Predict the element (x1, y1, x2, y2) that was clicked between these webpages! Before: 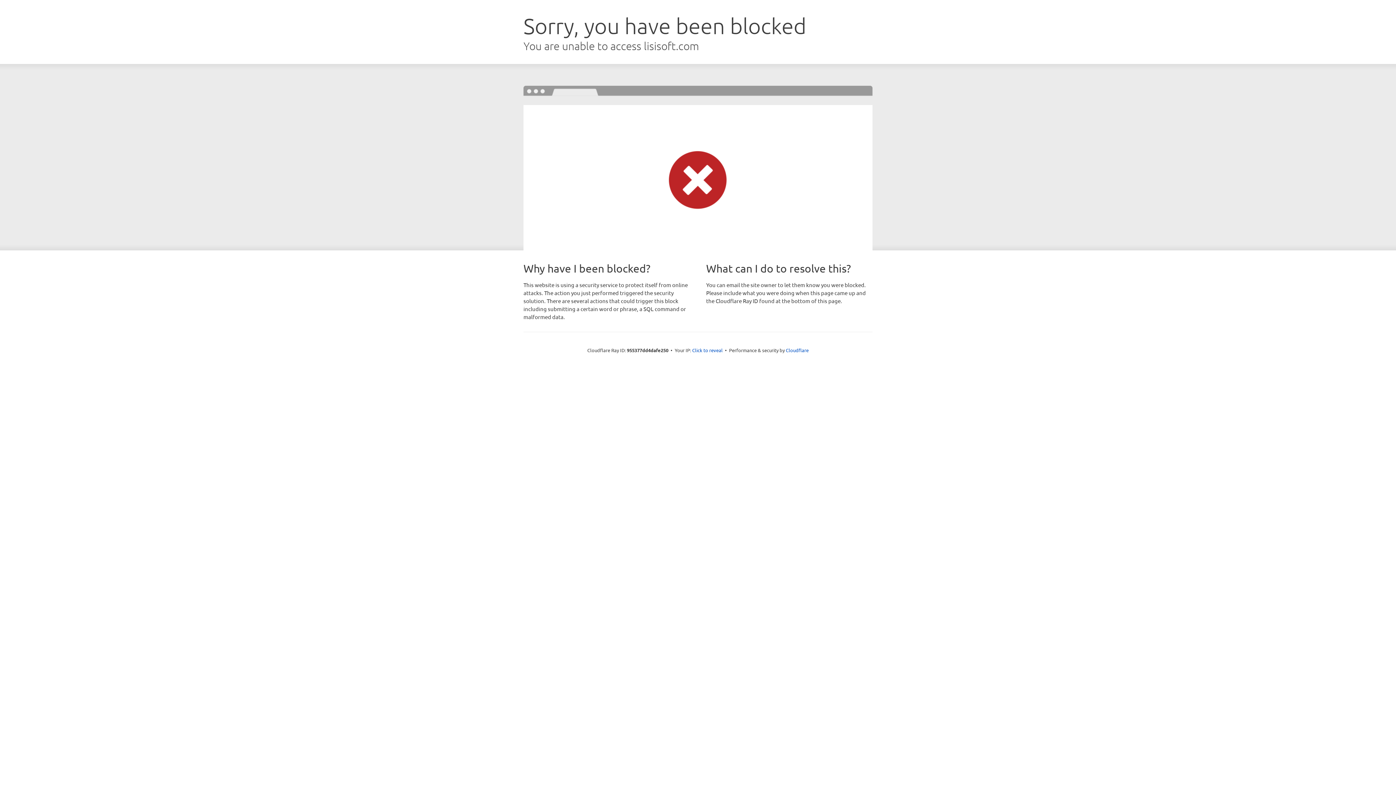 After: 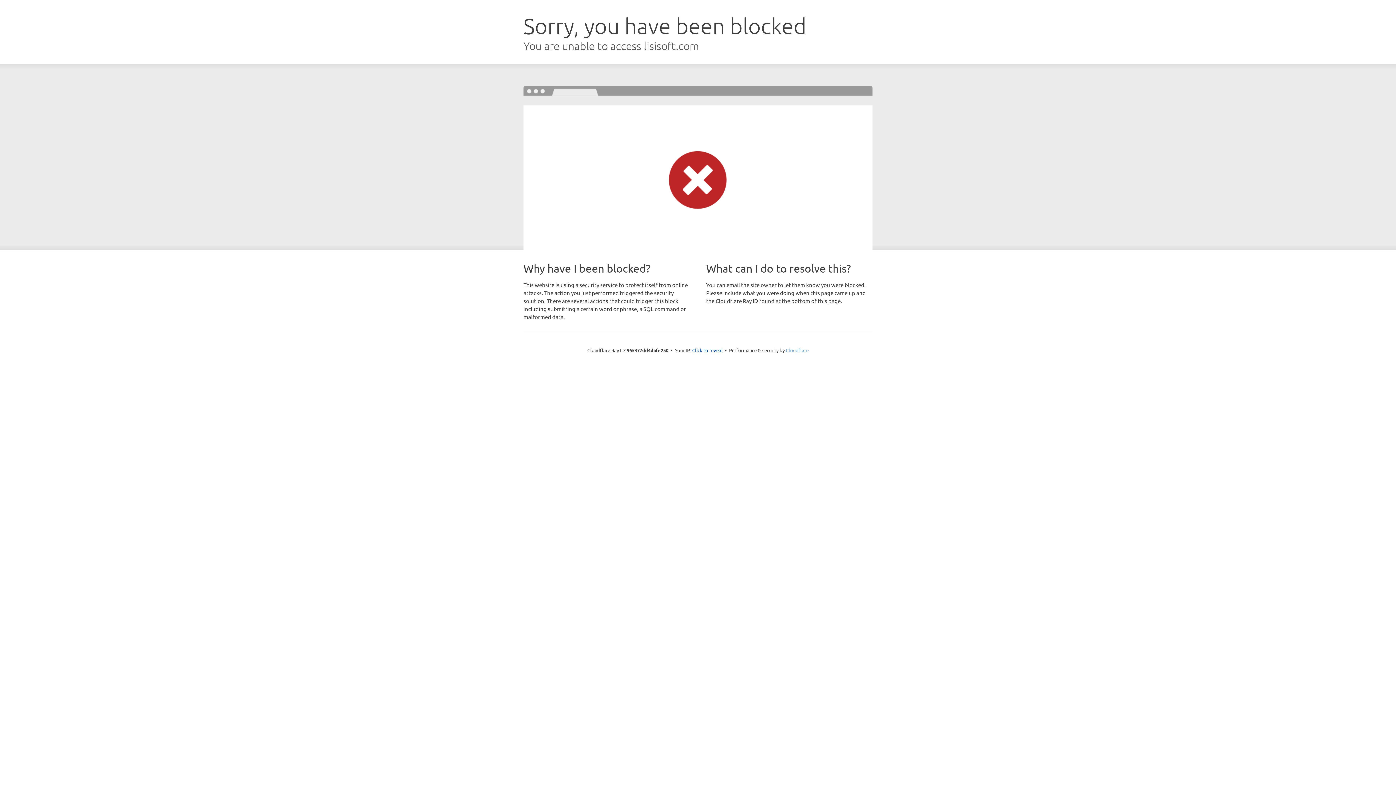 Action: label: Cloudflare bbox: (786, 347, 808, 353)